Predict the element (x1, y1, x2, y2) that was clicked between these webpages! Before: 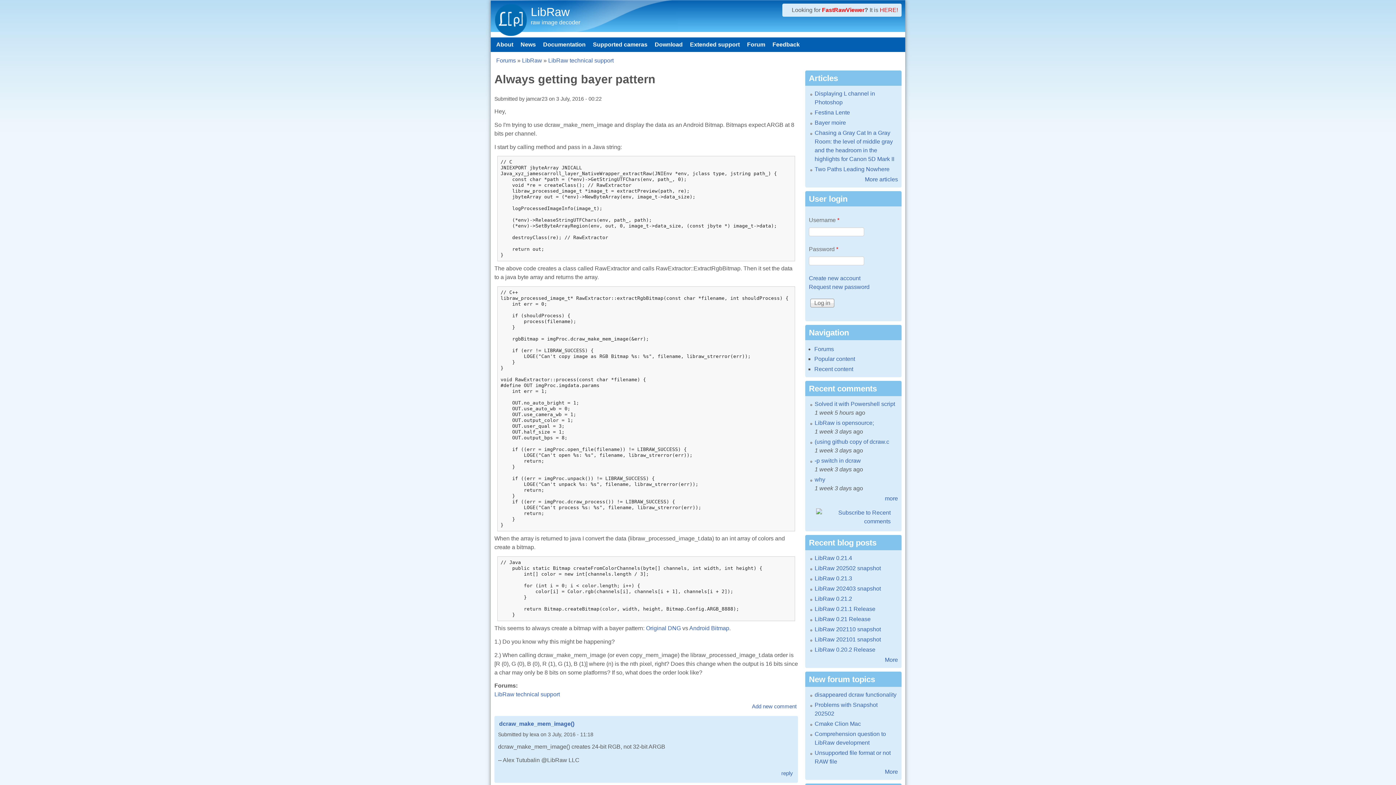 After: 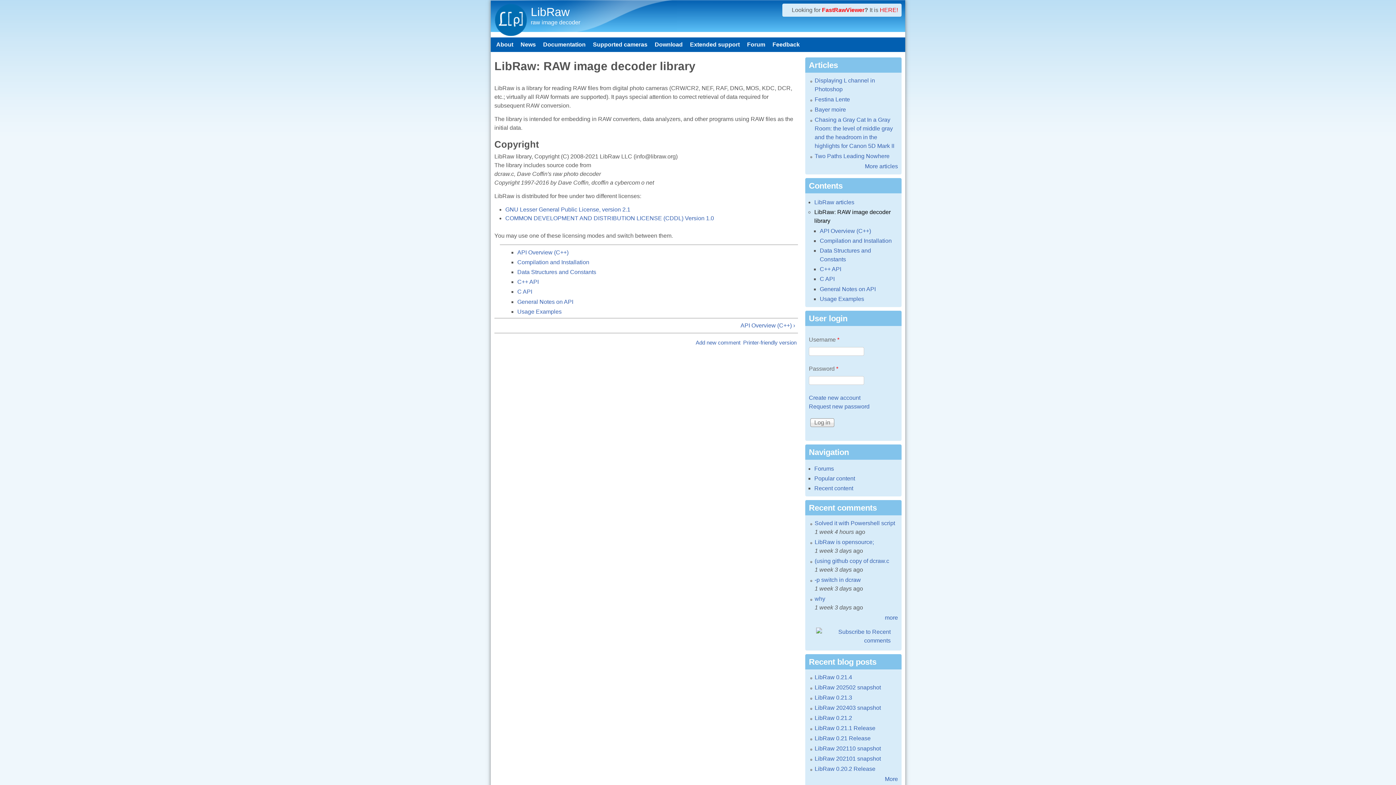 Action: label: Documentation bbox: (539, 41, 589, 47)